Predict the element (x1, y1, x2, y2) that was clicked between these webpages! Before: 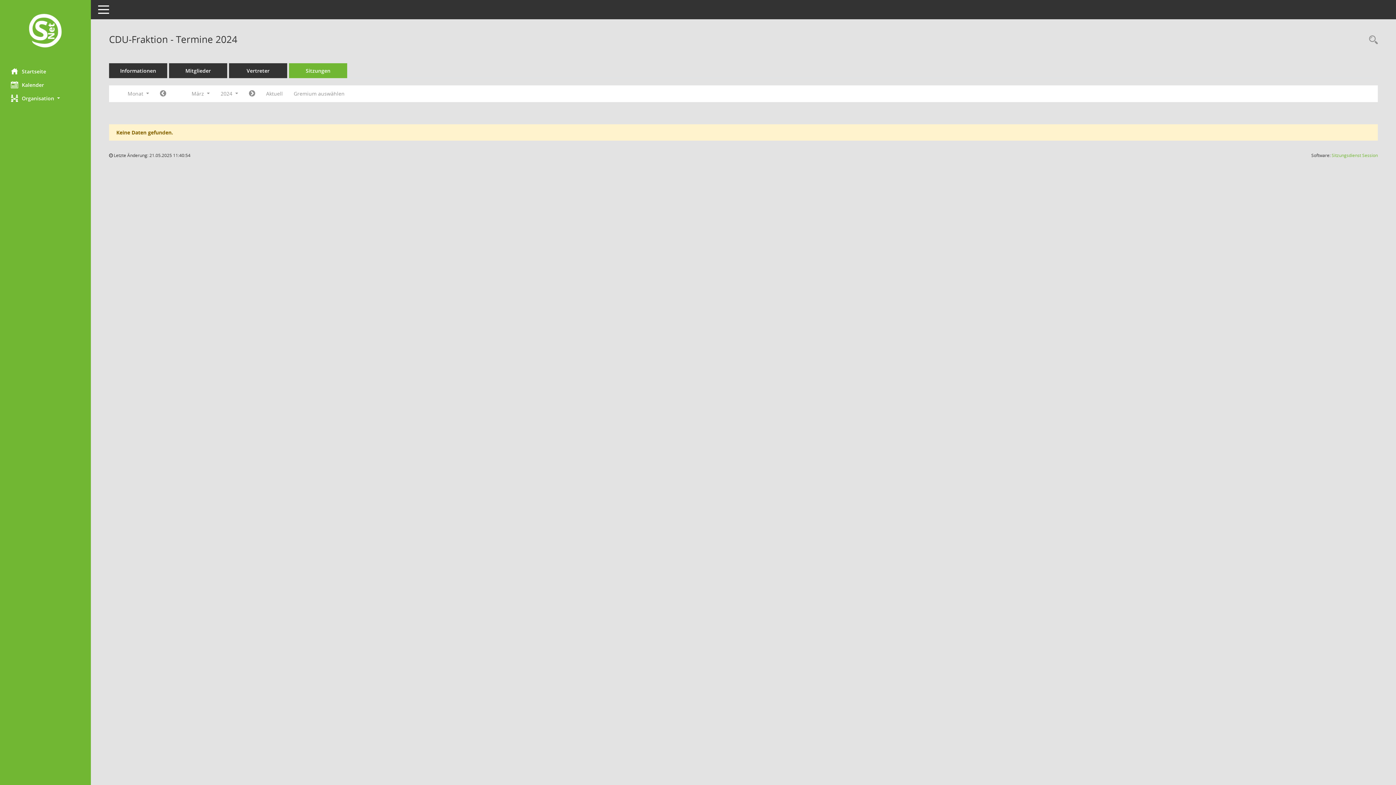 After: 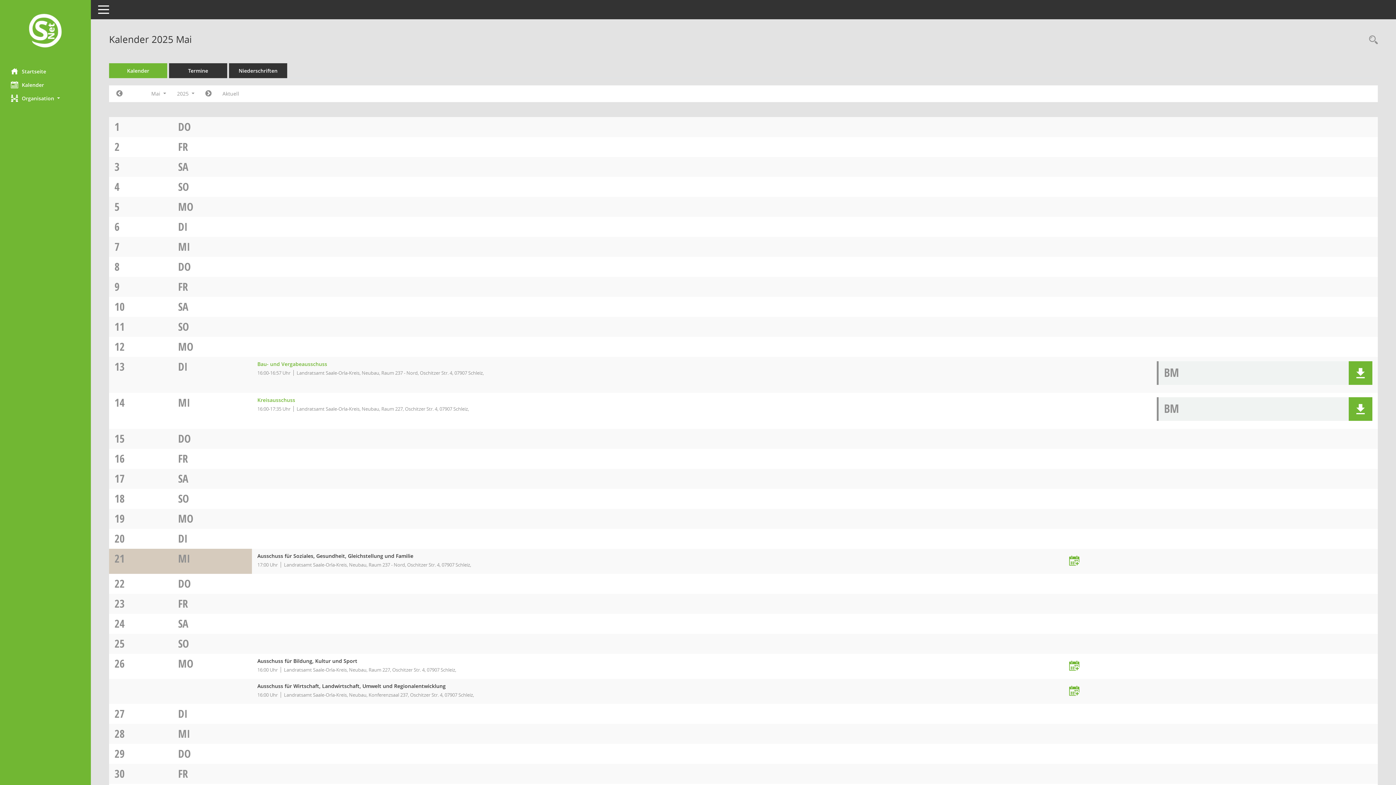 Action: bbox: (0, 78, 90, 91) label: Diese Seite enthält eine kalendarische Übersicht der Sitzungstermine für einen Monat.